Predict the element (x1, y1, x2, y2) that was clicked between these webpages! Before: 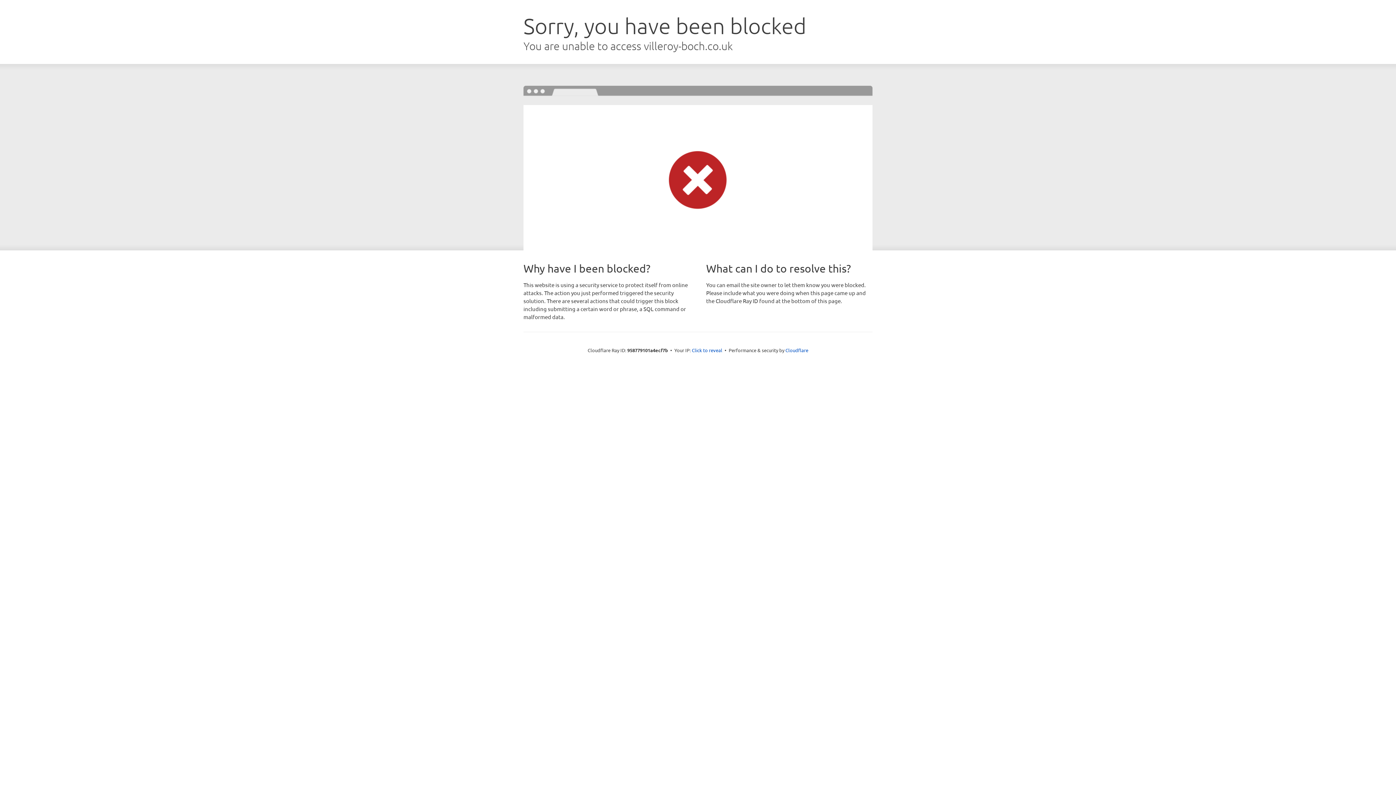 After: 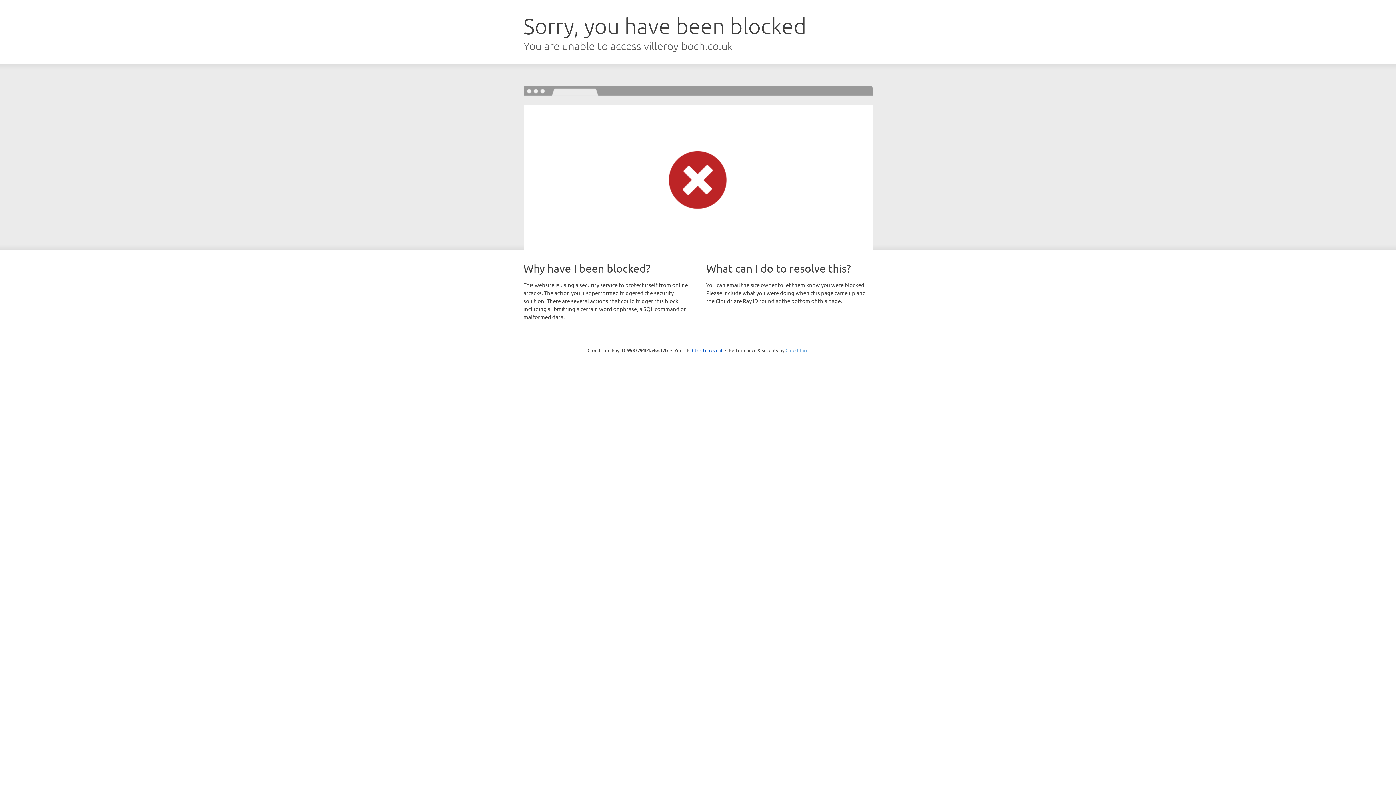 Action: bbox: (785, 347, 808, 353) label: Cloudflare